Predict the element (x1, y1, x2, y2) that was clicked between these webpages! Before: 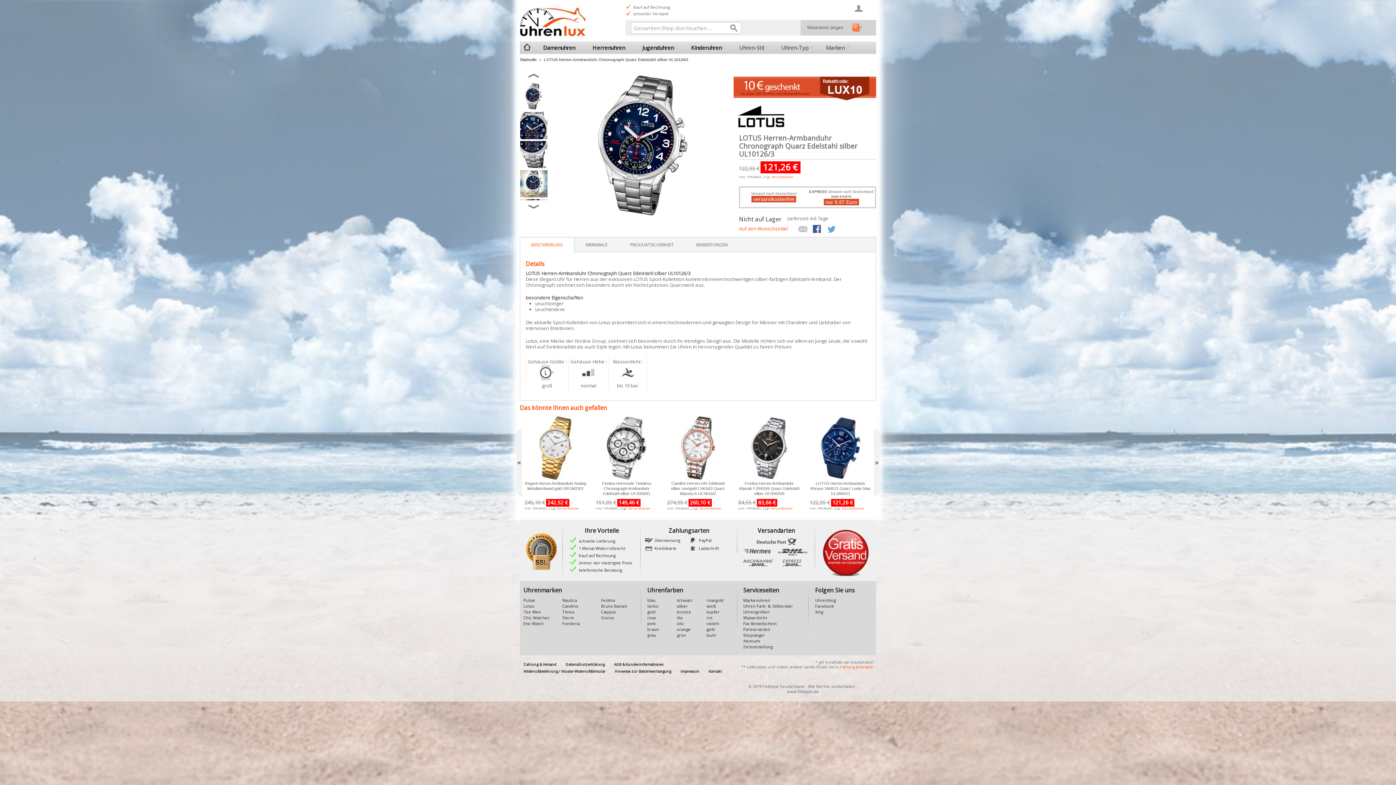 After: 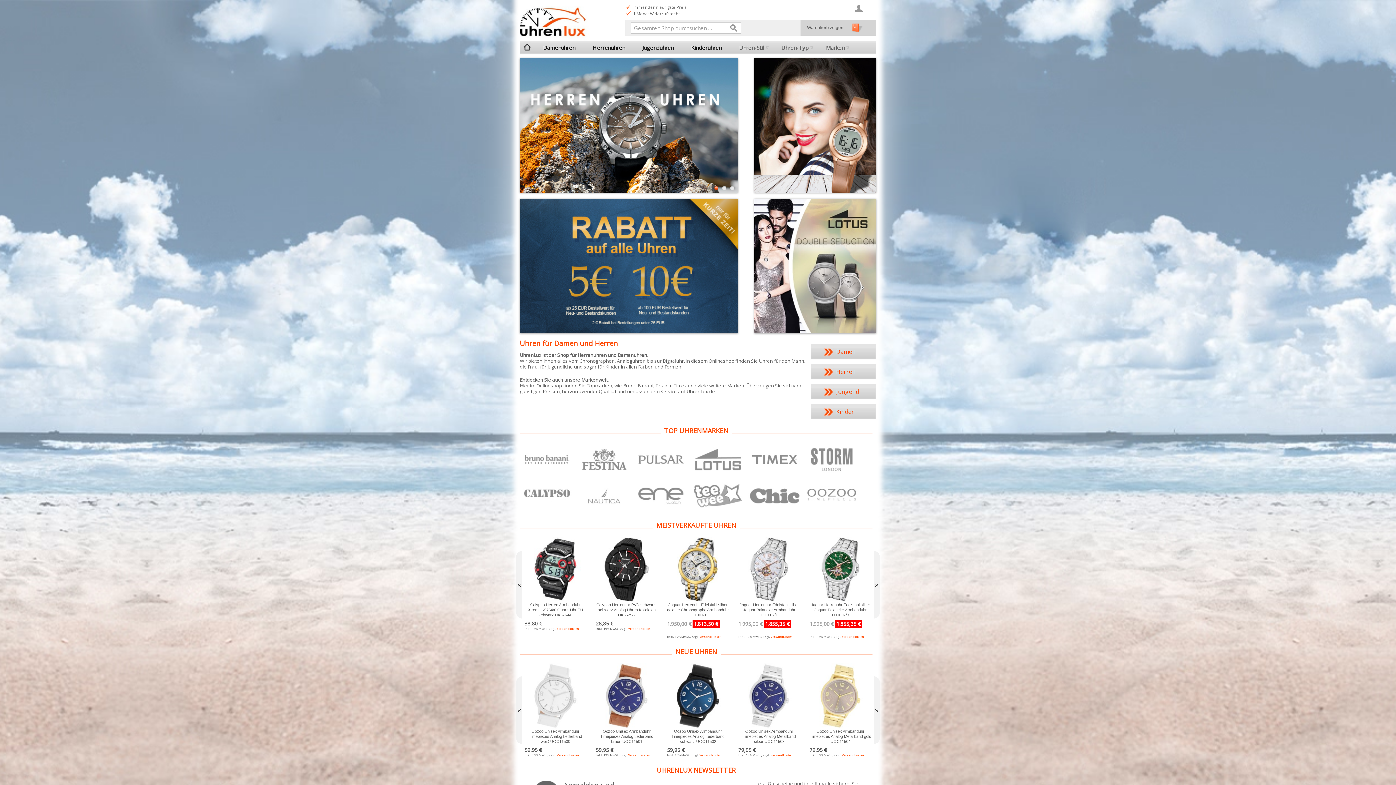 Action: bbox: (523, 41, 530, 54)